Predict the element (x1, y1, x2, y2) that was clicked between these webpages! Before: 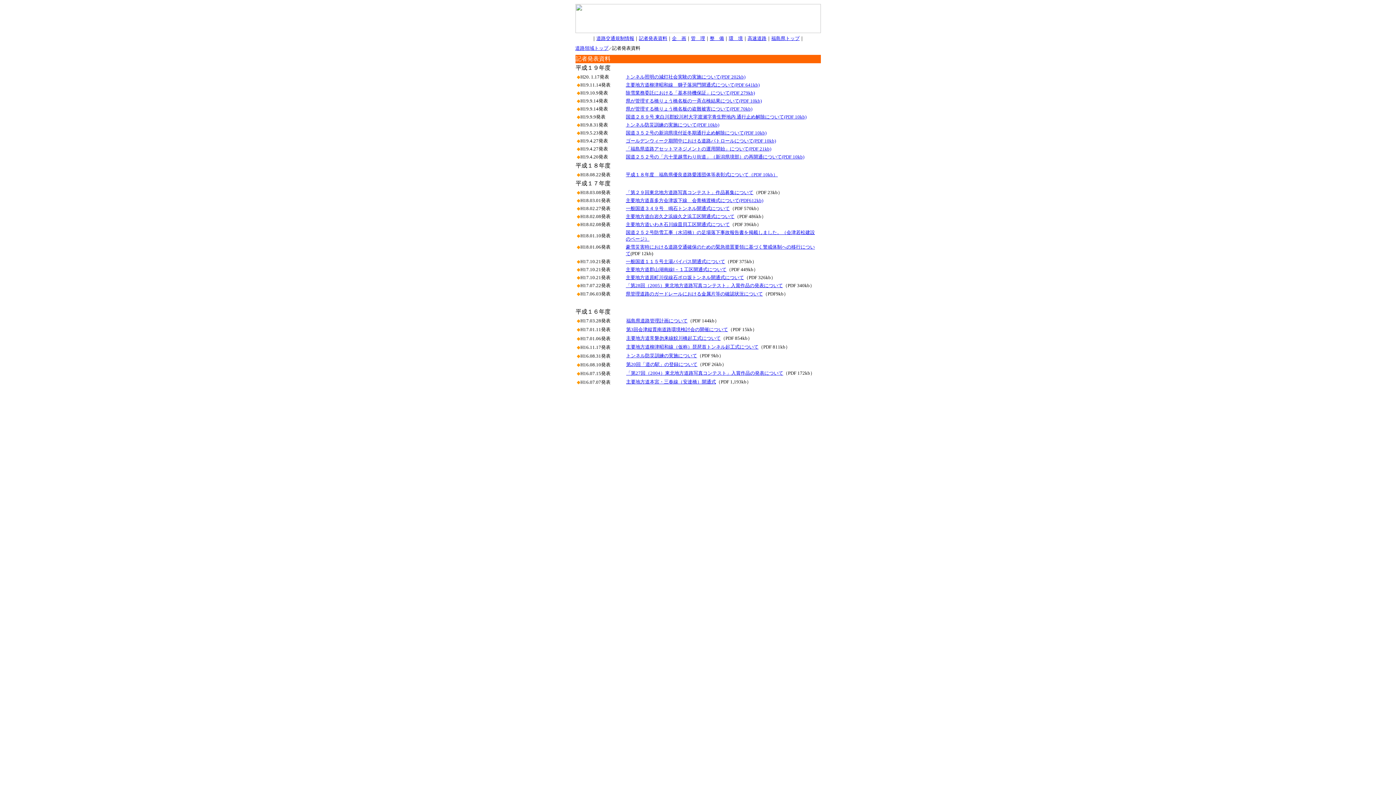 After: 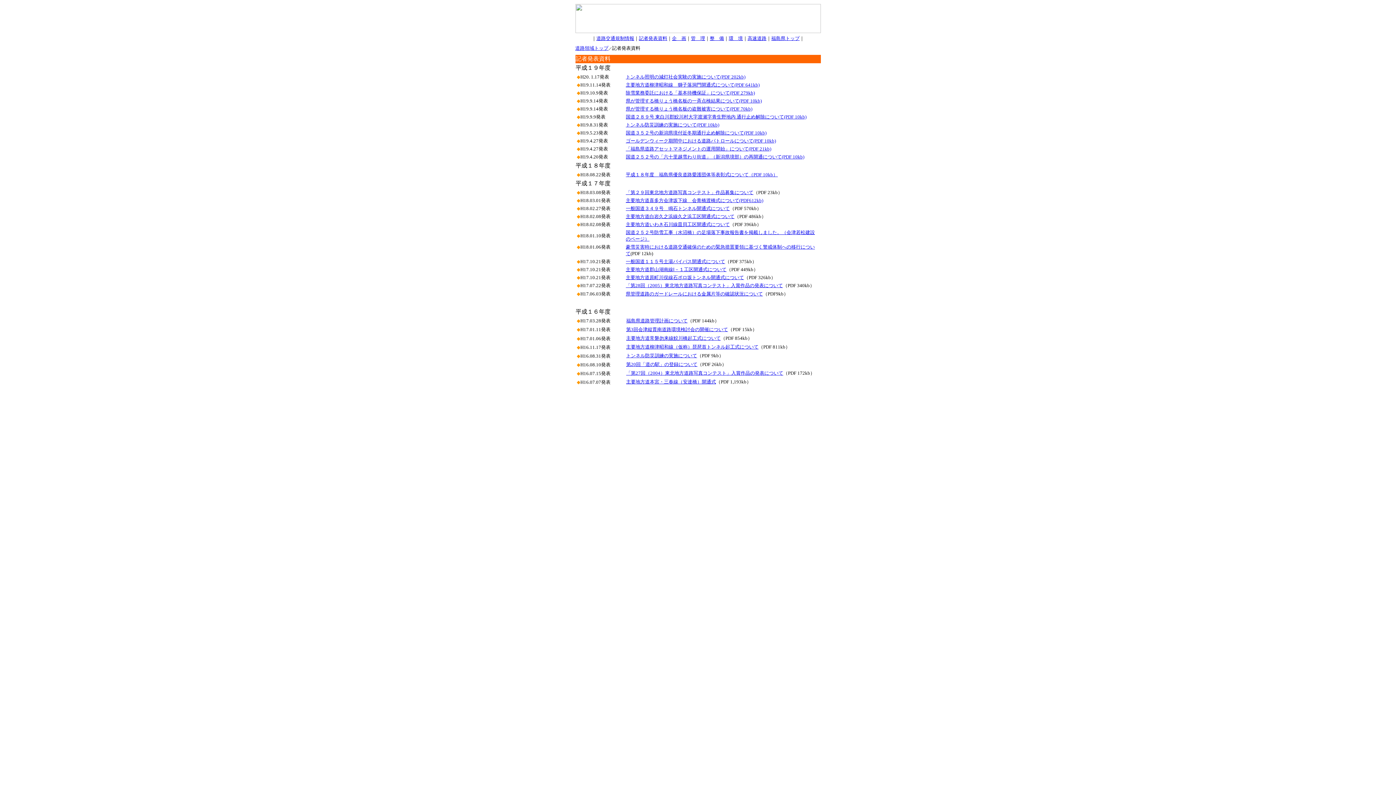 Action: bbox: (626, 171, 778, 177) label: 平成１８年度　福島県優良道路愛護団体等表彰式について（PDF 10kb）